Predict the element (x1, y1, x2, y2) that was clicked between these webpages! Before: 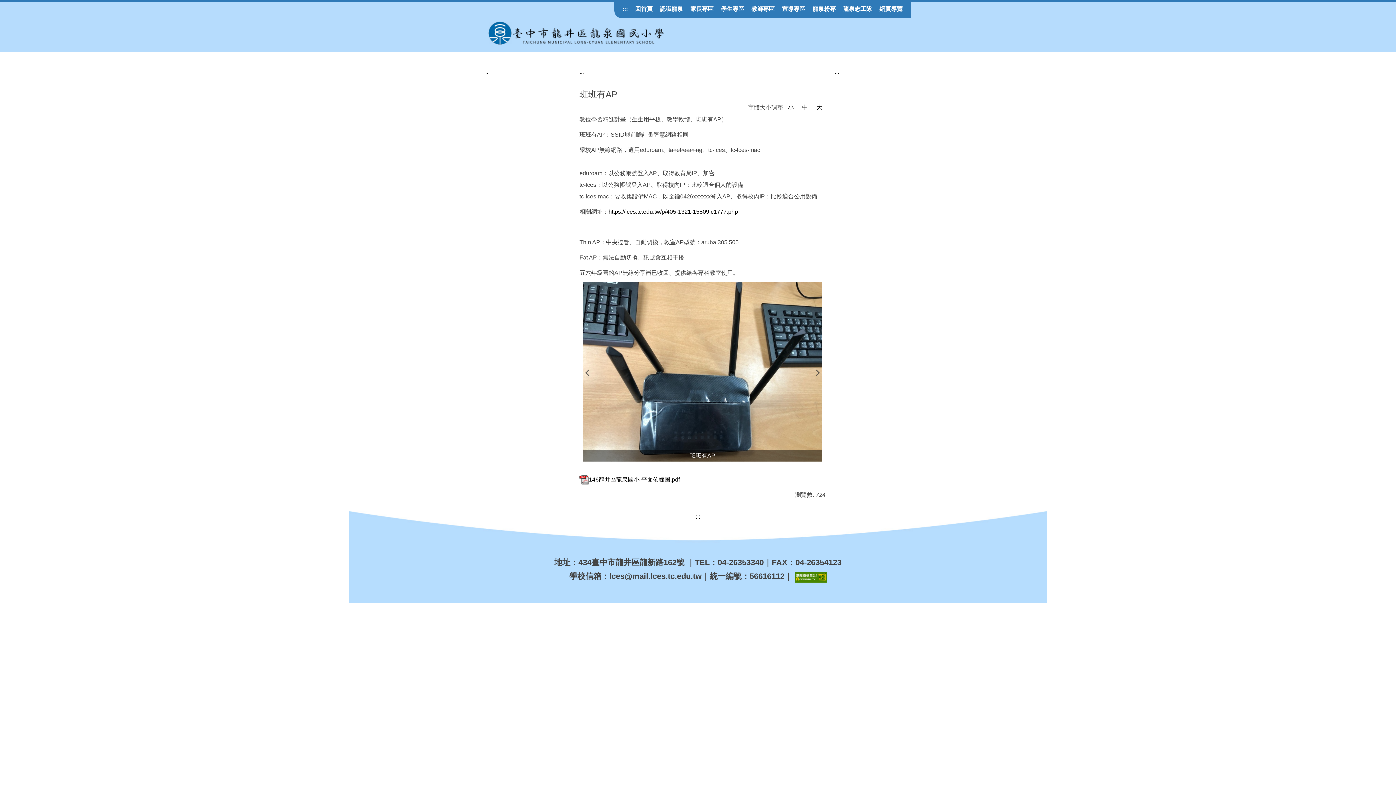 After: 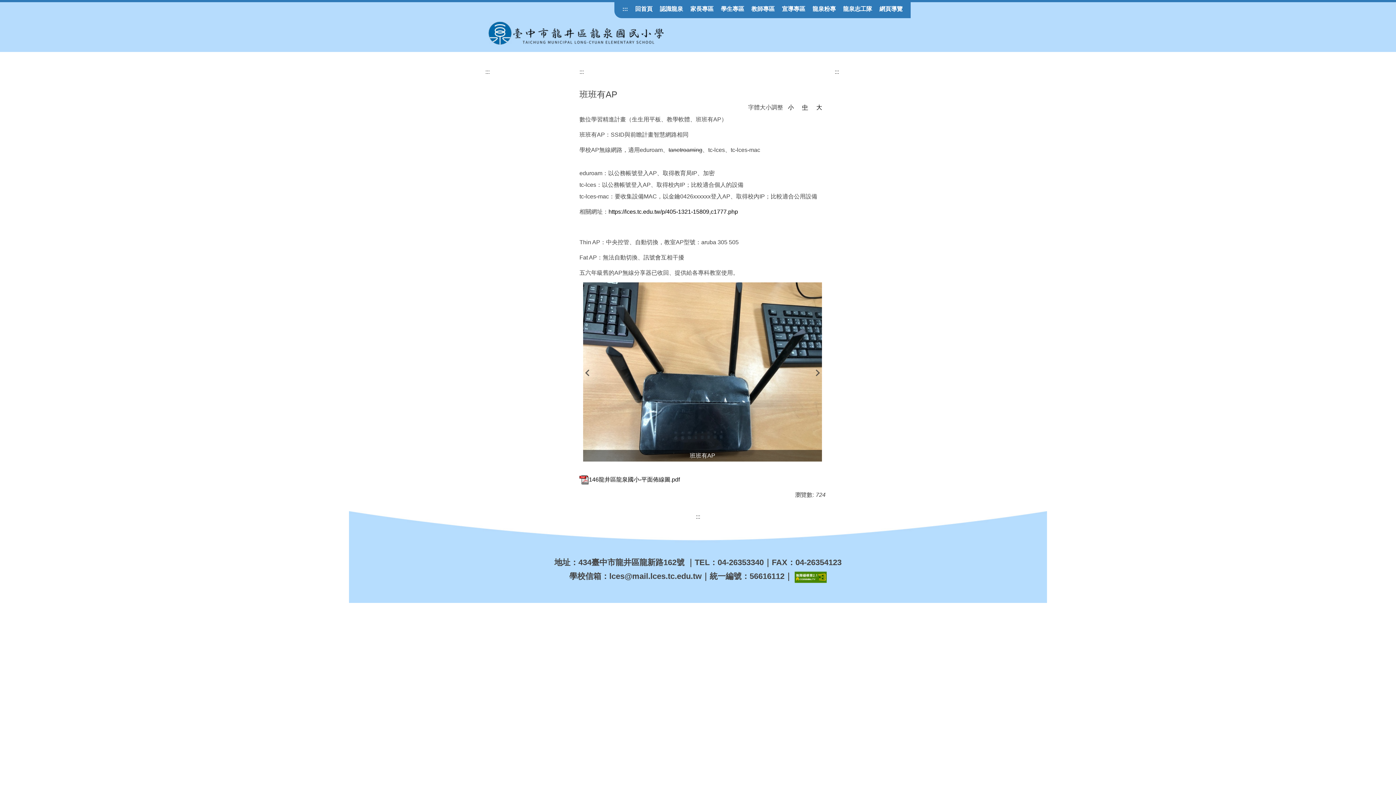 Action: bbox: (579, 68, 584, 74) label: :::